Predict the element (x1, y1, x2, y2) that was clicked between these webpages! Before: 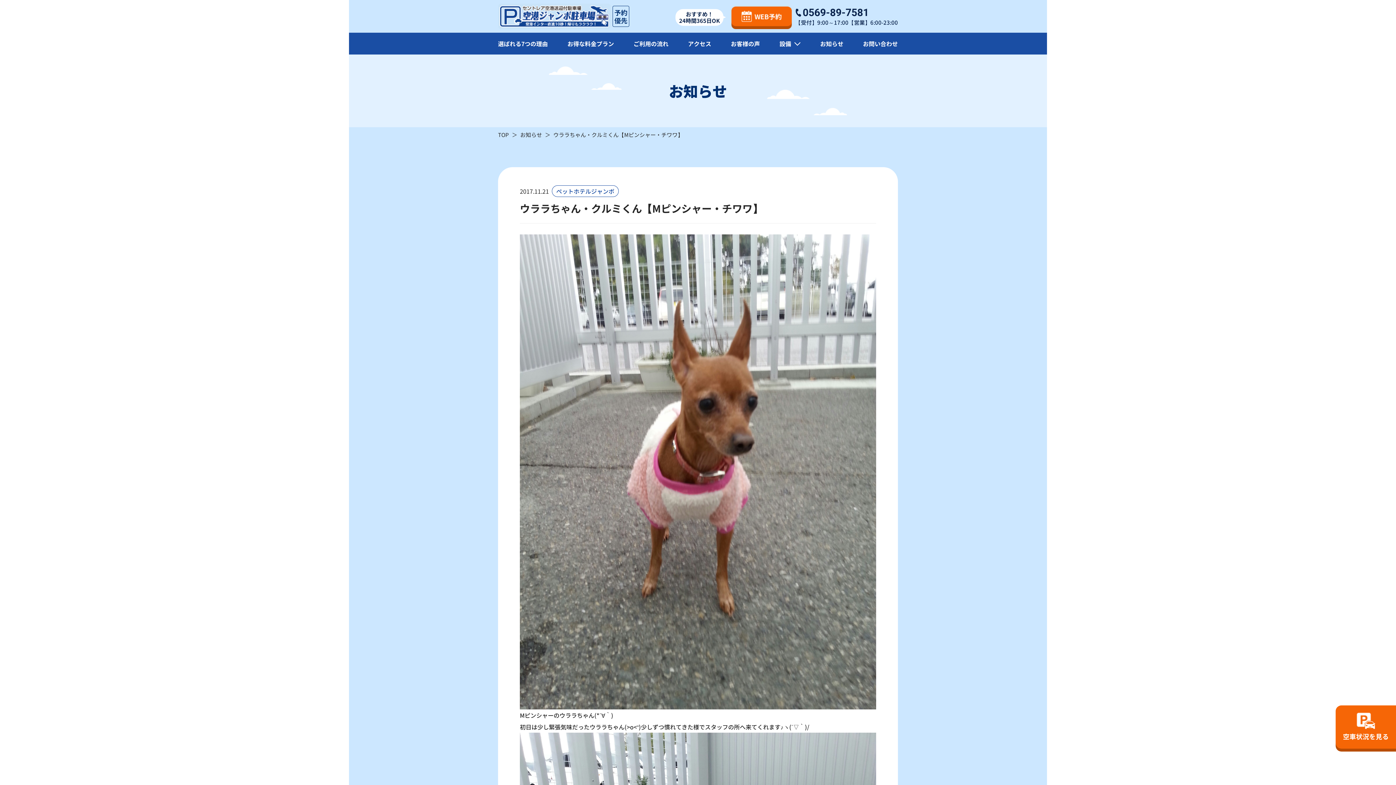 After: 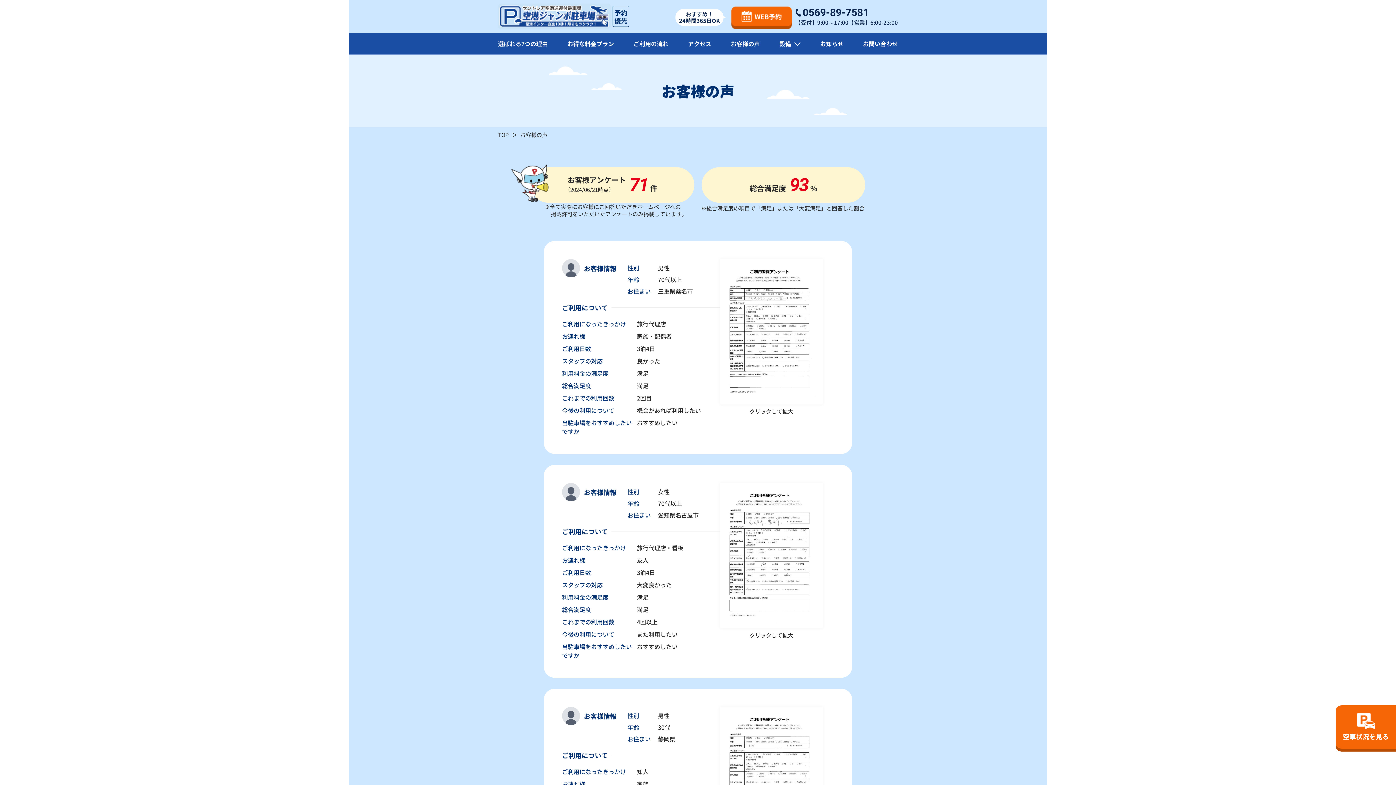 Action: label: お客様の声 bbox: (731, 39, 760, 48)